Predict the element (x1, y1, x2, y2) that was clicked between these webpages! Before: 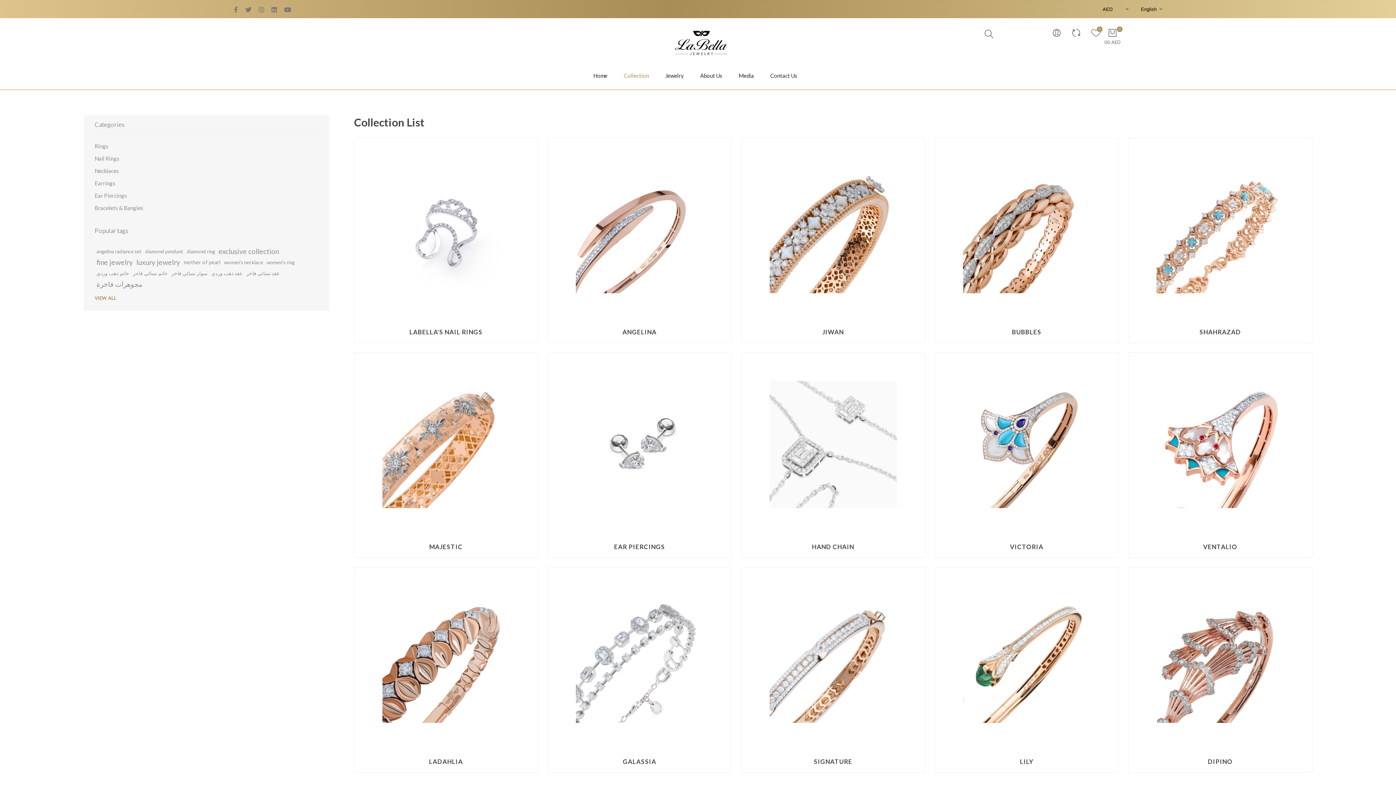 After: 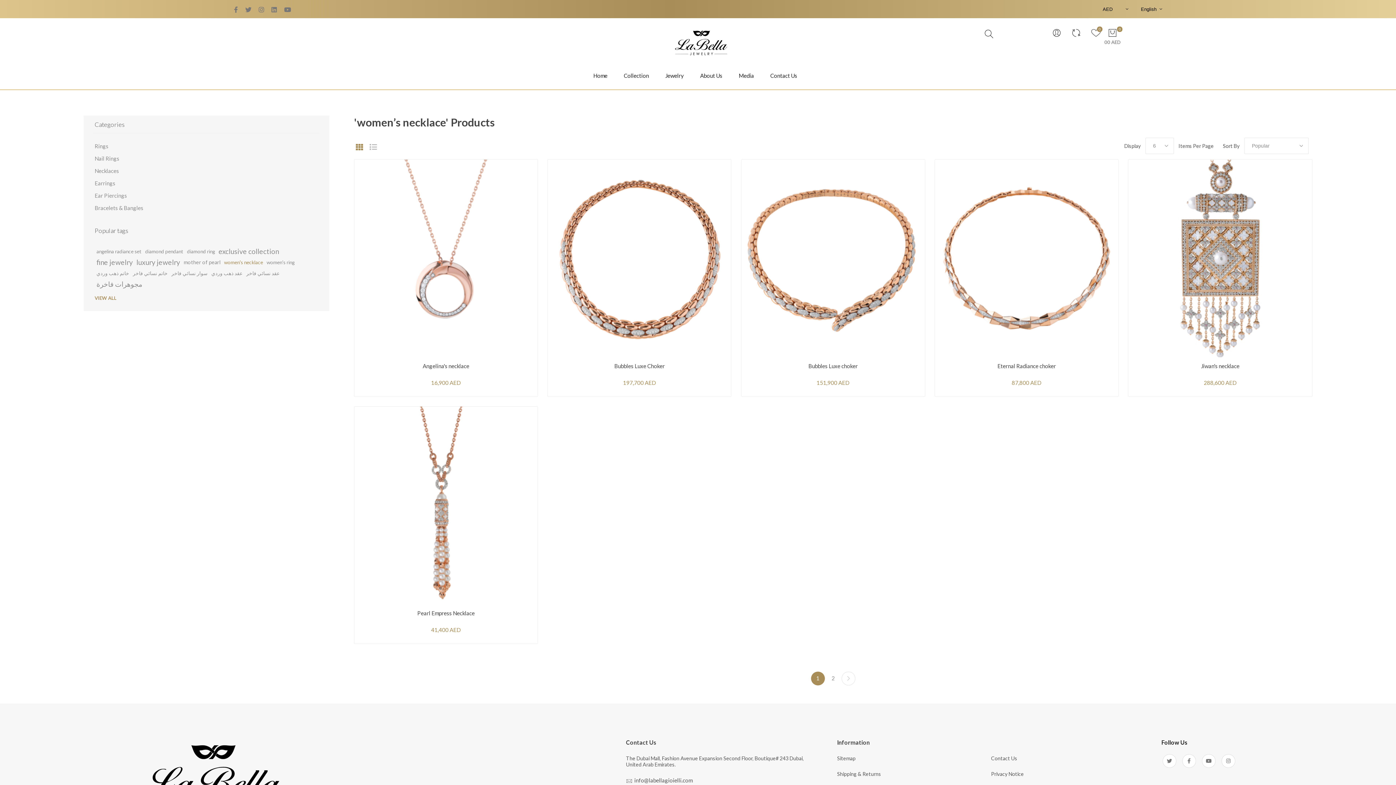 Action: bbox: (224, 256, 263, 267) label: women’s necklace